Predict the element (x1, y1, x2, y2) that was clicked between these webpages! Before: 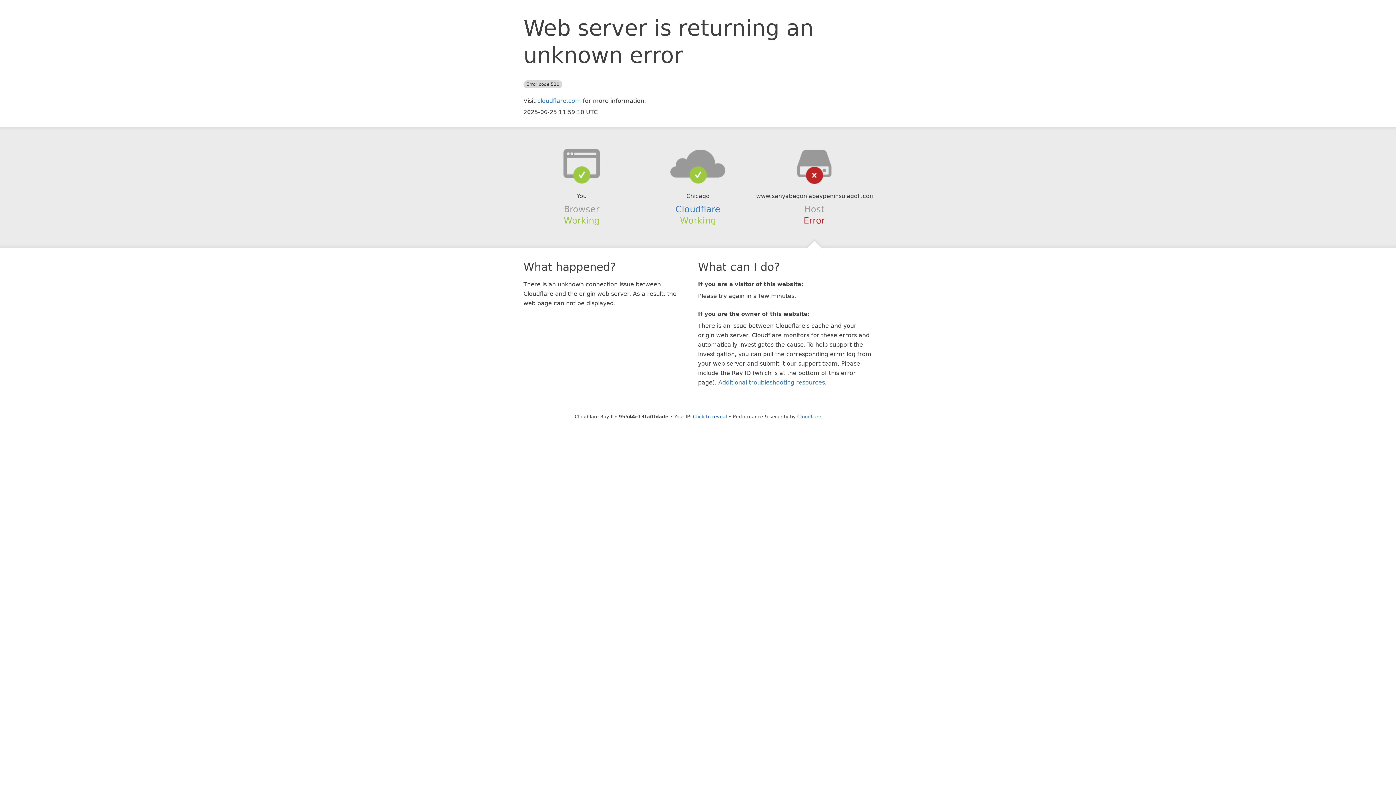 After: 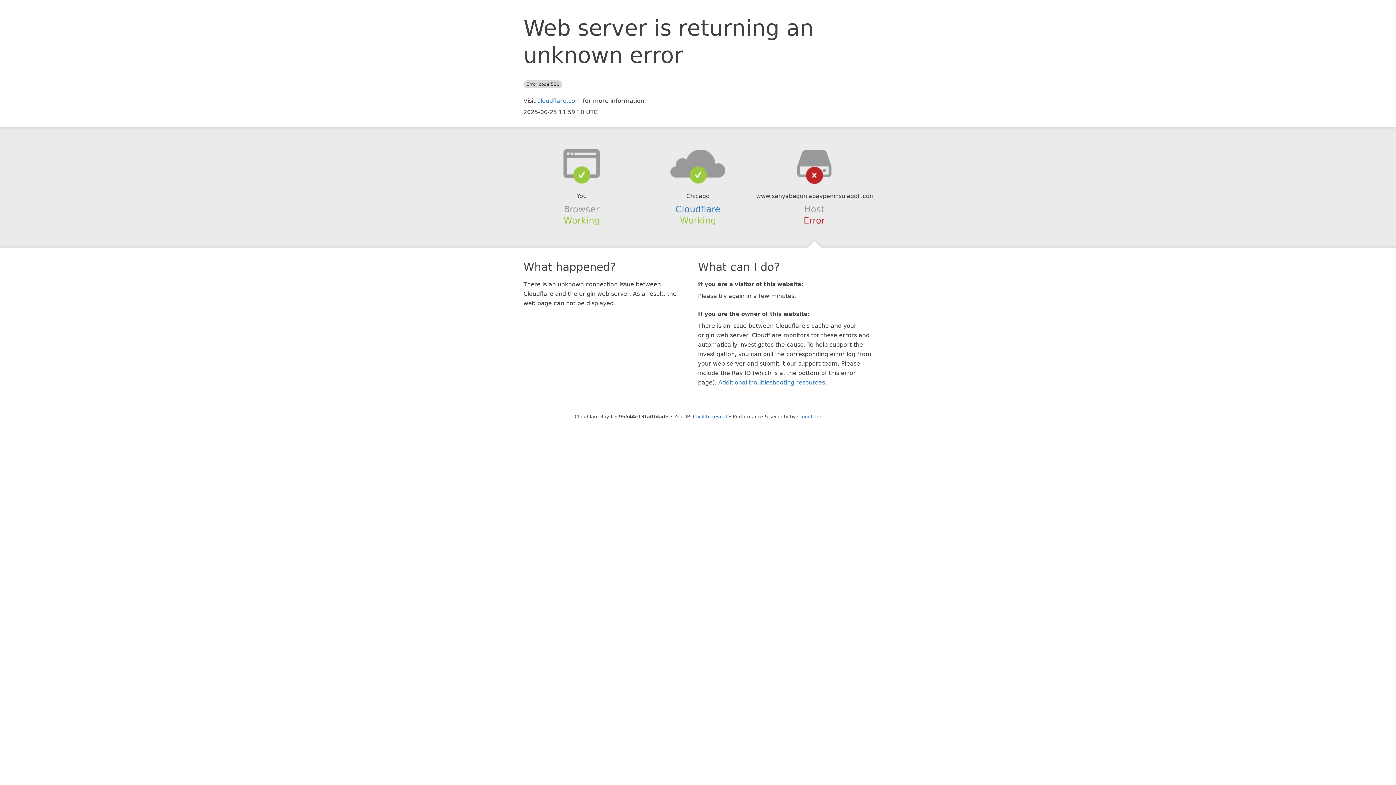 Action: bbox: (639, 148, 756, 178)